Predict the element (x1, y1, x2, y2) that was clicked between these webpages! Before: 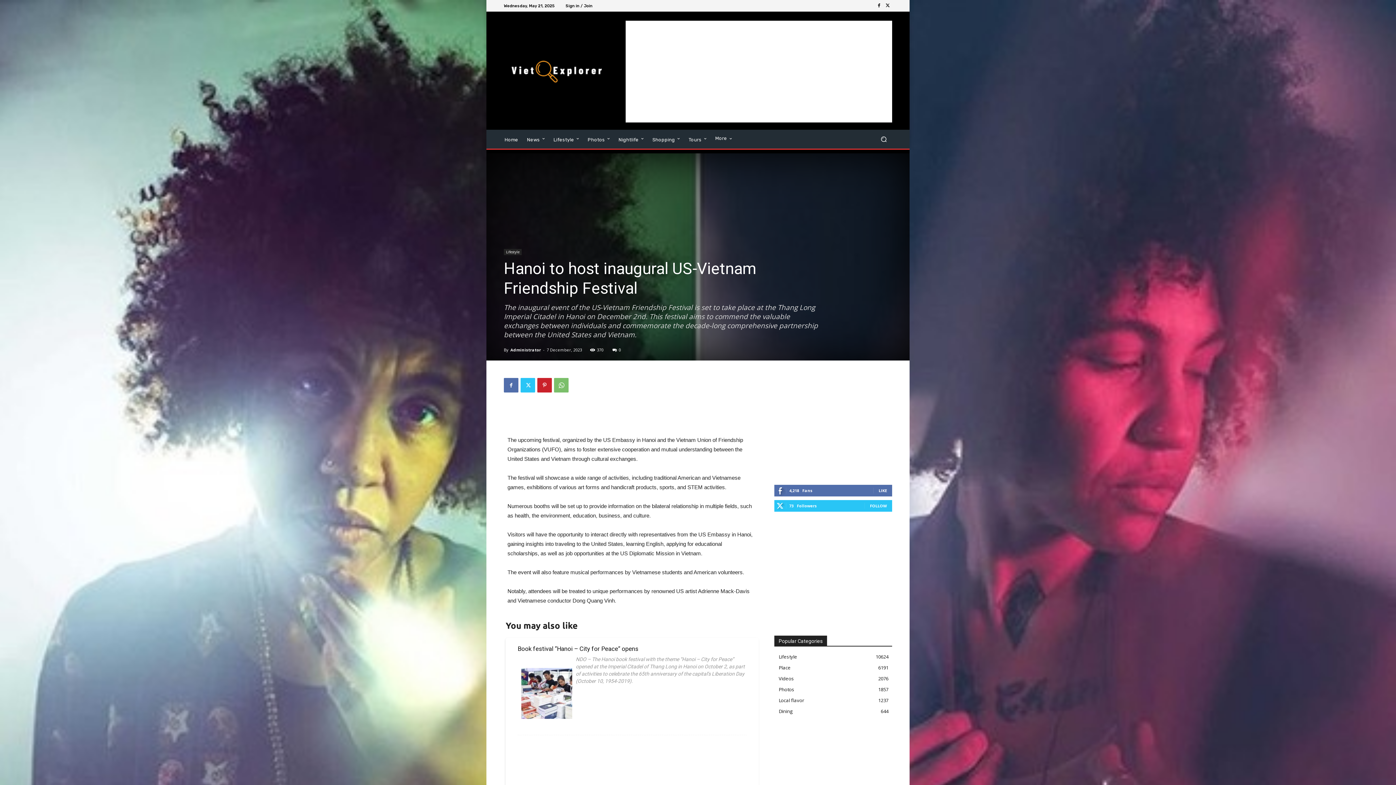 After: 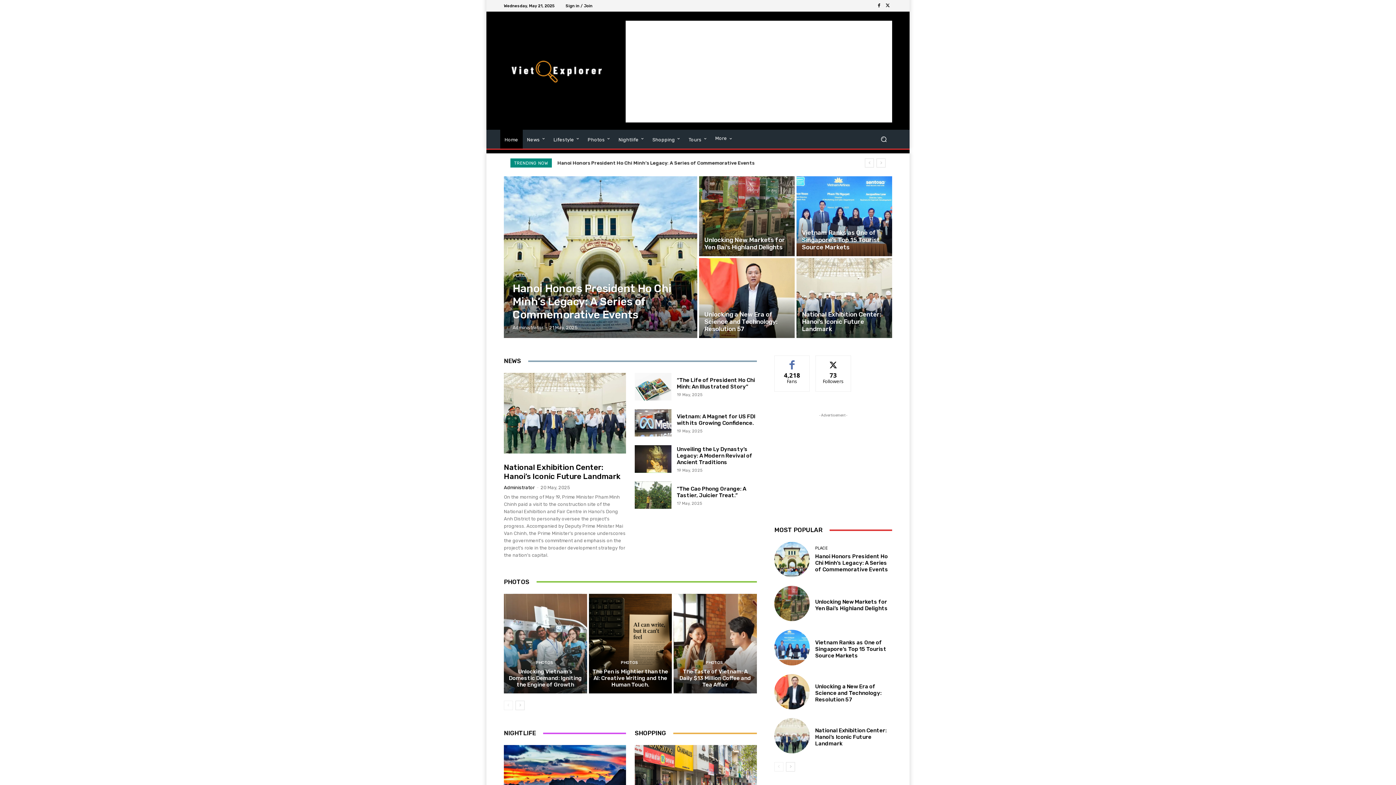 Action: bbox: (504, 54, 608, 86)